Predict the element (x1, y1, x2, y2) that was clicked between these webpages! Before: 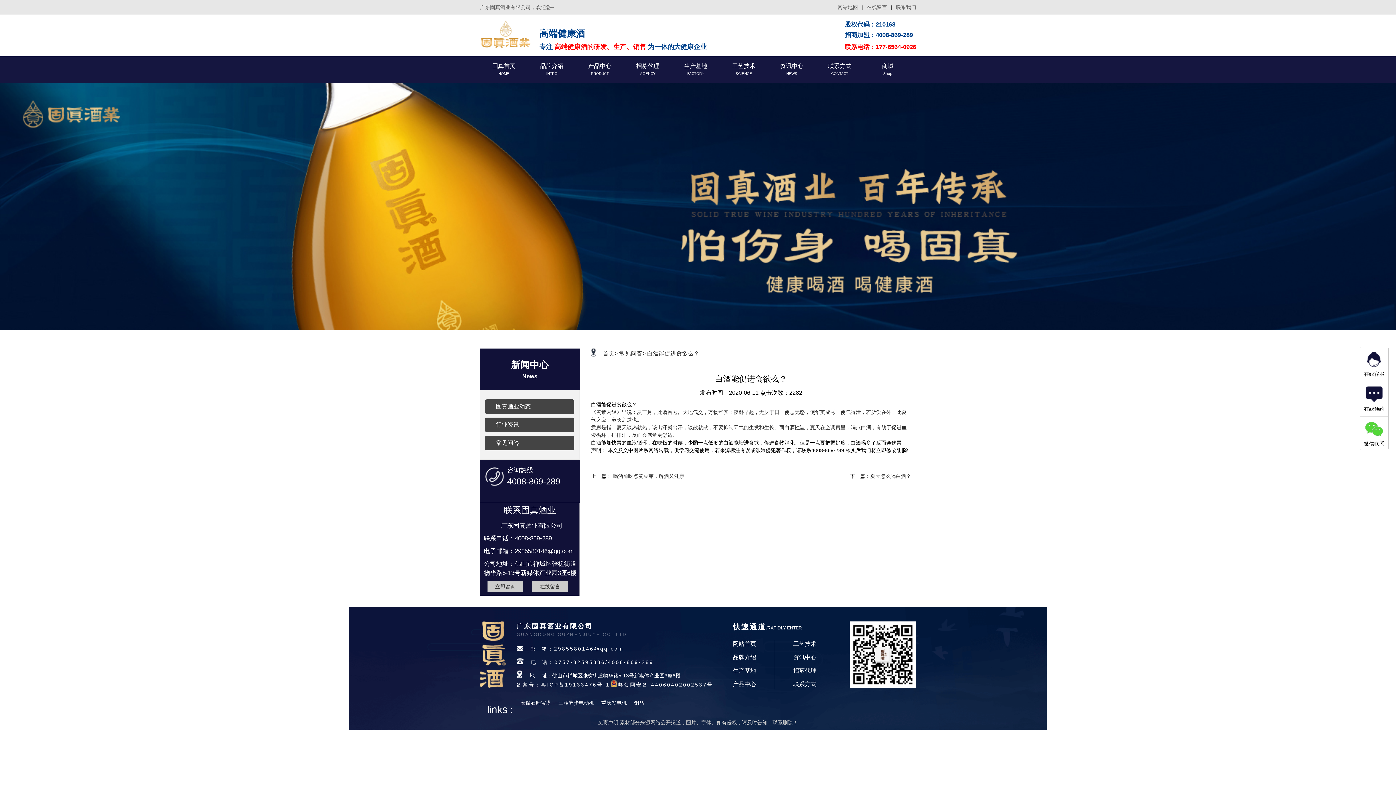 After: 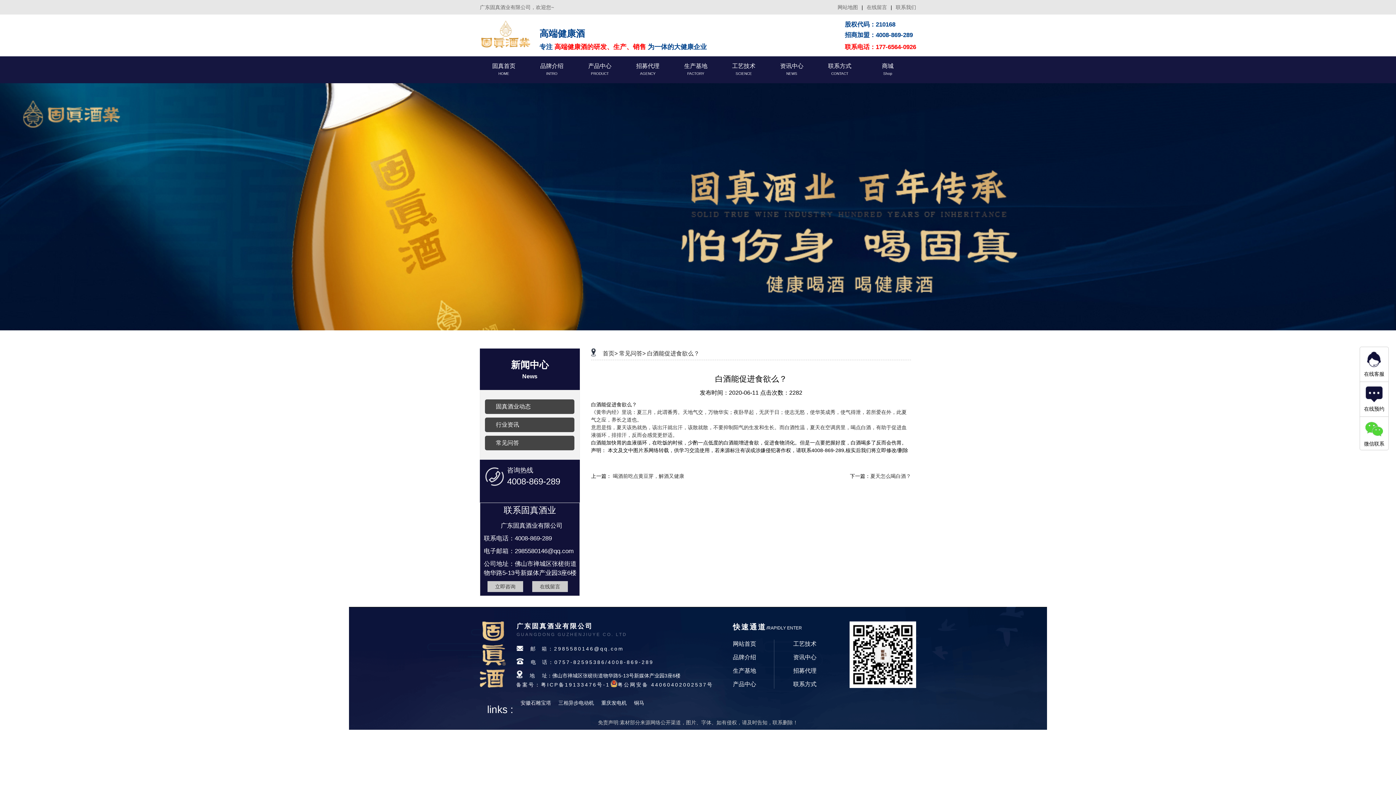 Action: label: 三相异步电动机 bbox: (558, 700, 594, 706)